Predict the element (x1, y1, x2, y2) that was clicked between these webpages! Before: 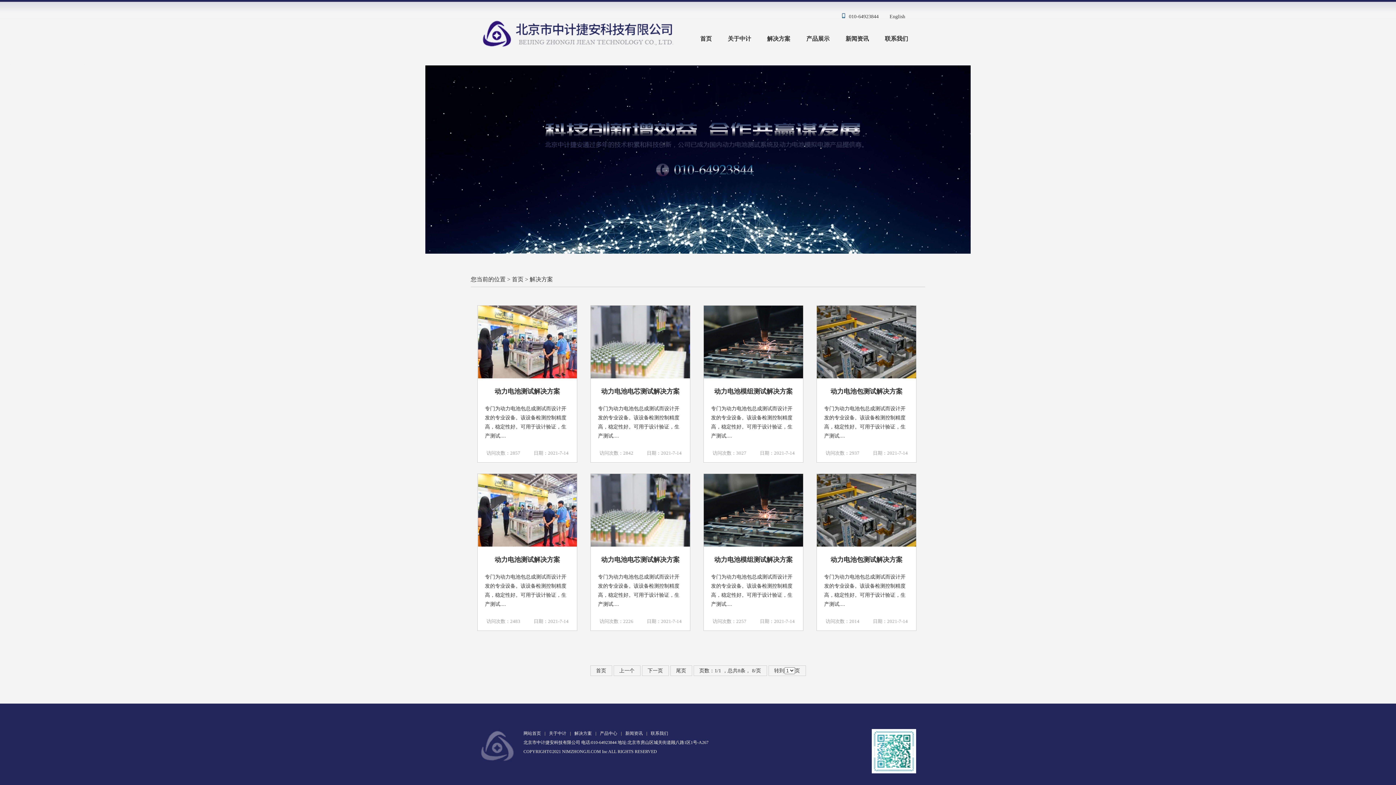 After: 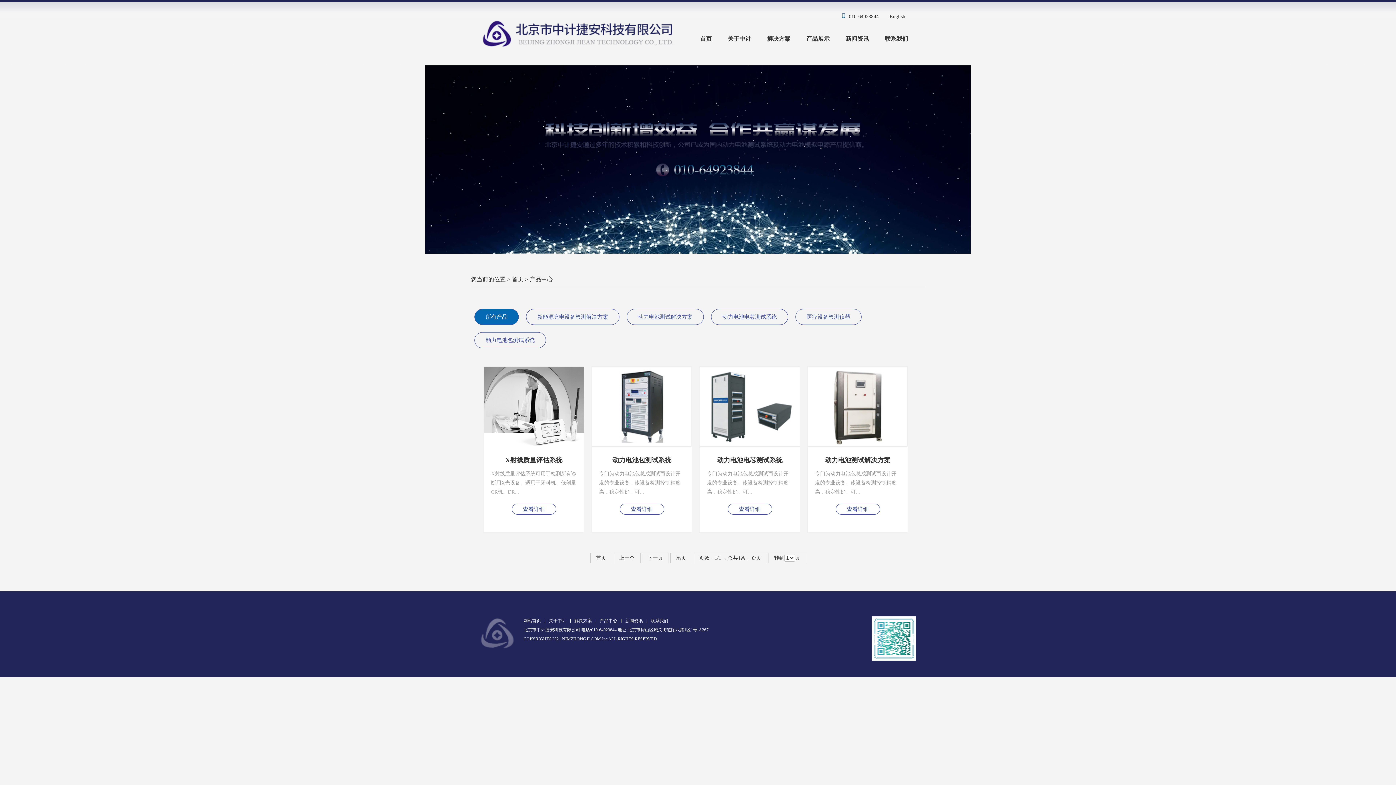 Action: label: 产品中心 bbox: (600, 731, 617, 736)